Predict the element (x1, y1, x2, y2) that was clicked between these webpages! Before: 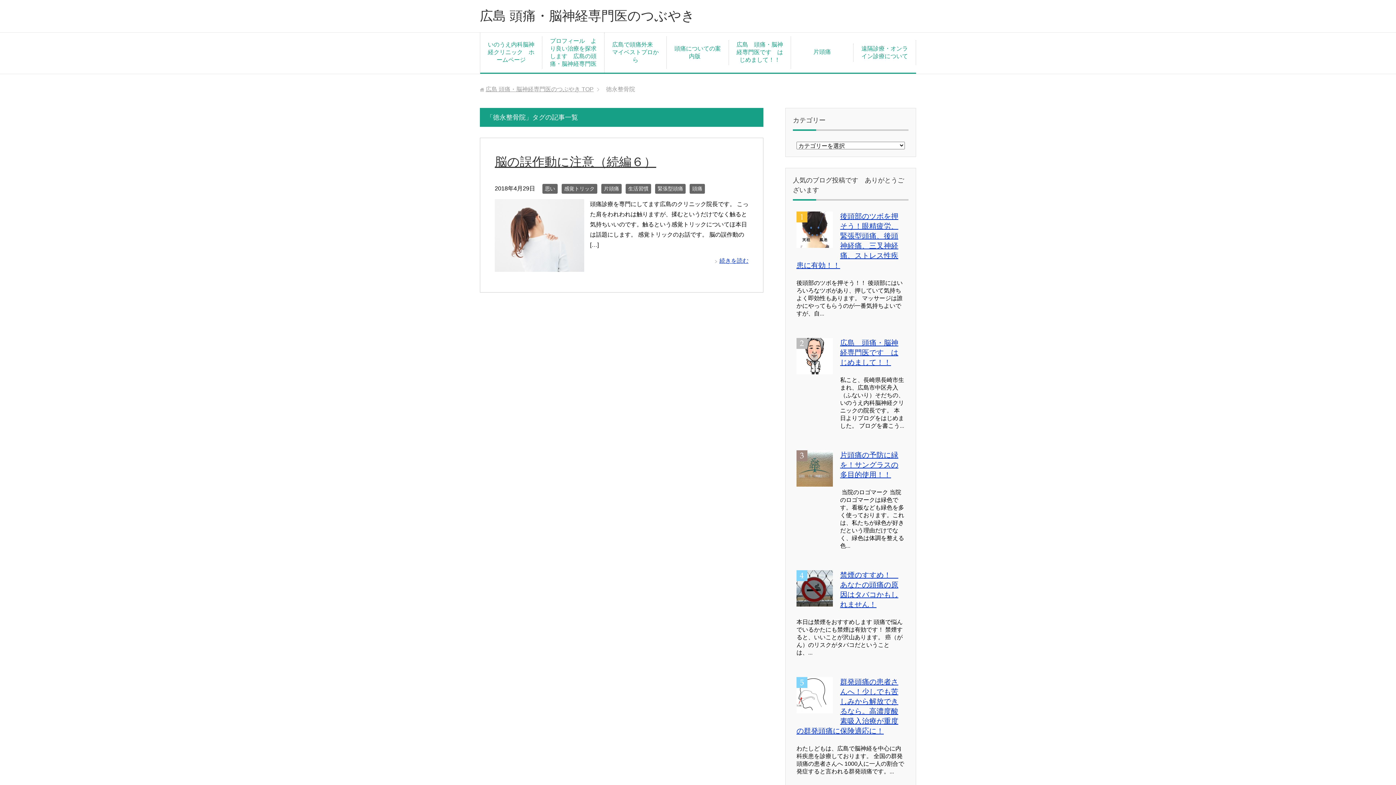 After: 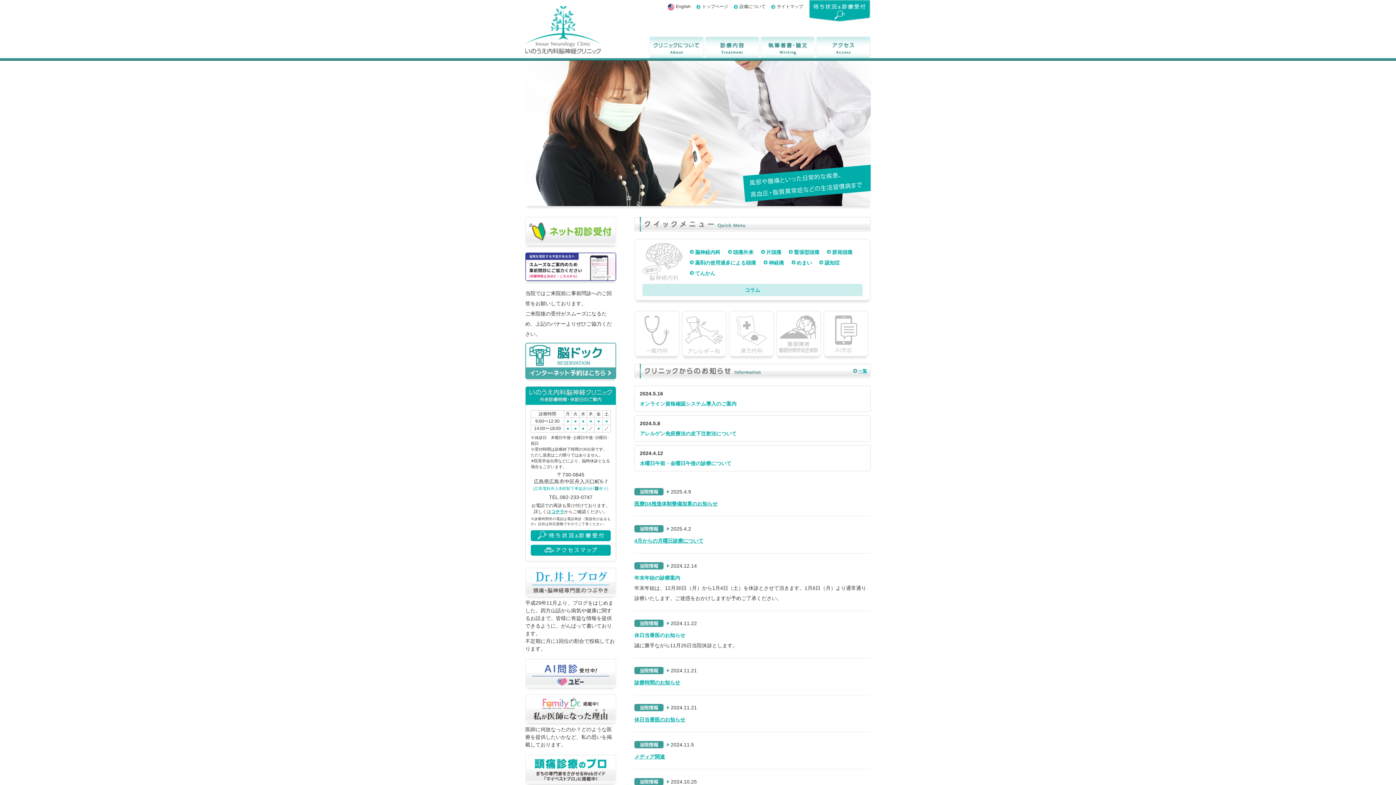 Action: bbox: (480, 36, 542, 68) label: いのうえ内科脳神経クリニック　ホームページ